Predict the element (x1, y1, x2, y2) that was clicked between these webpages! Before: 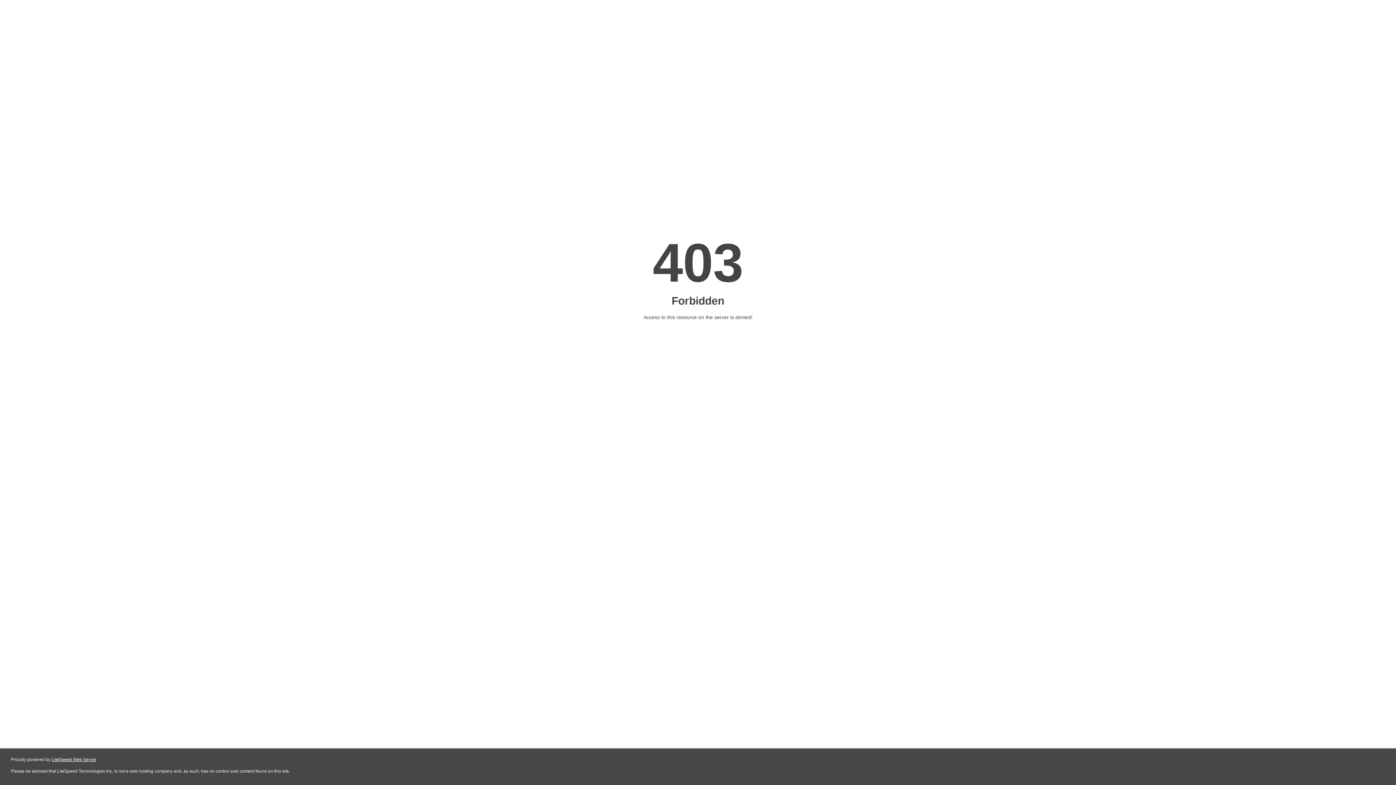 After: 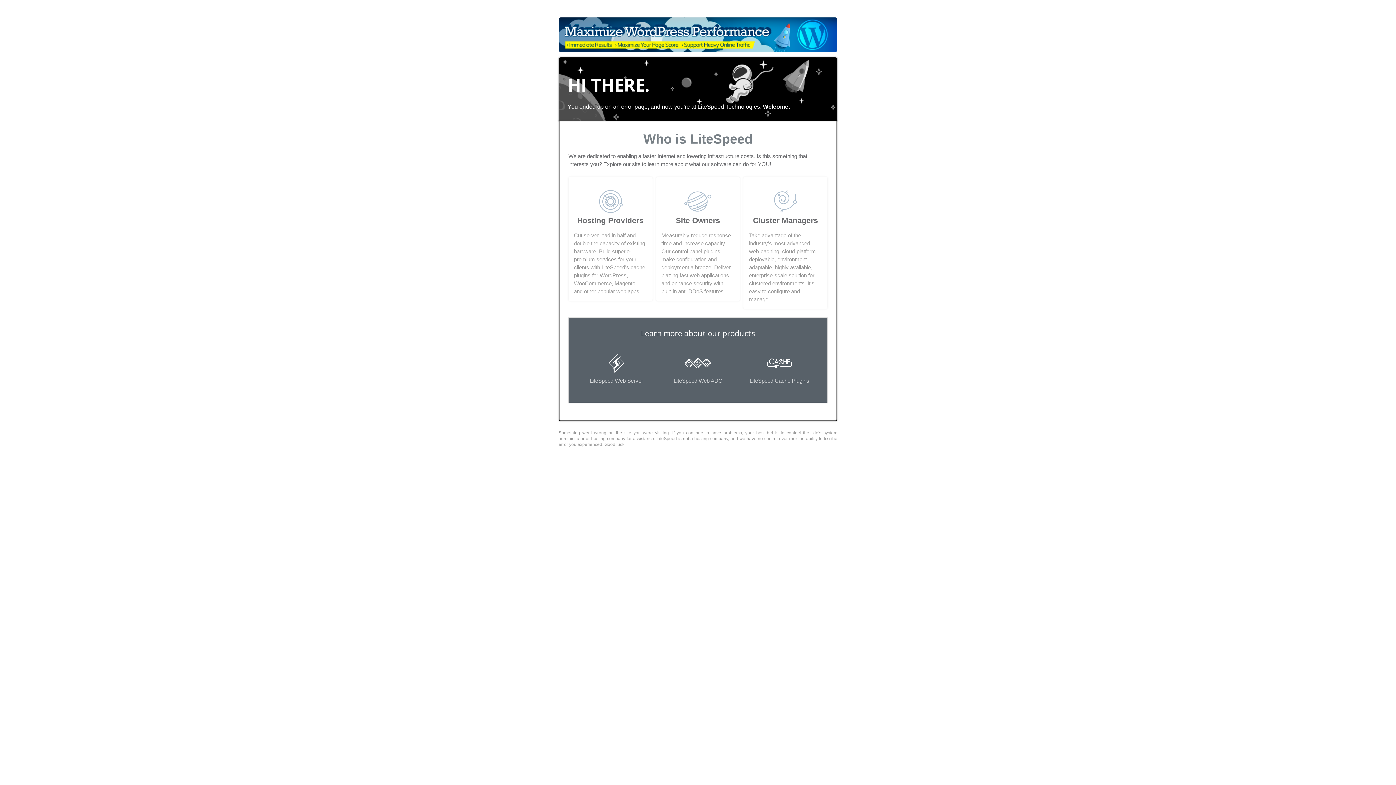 Action: label: LiteSpeed Web Server bbox: (51, 757, 96, 762)